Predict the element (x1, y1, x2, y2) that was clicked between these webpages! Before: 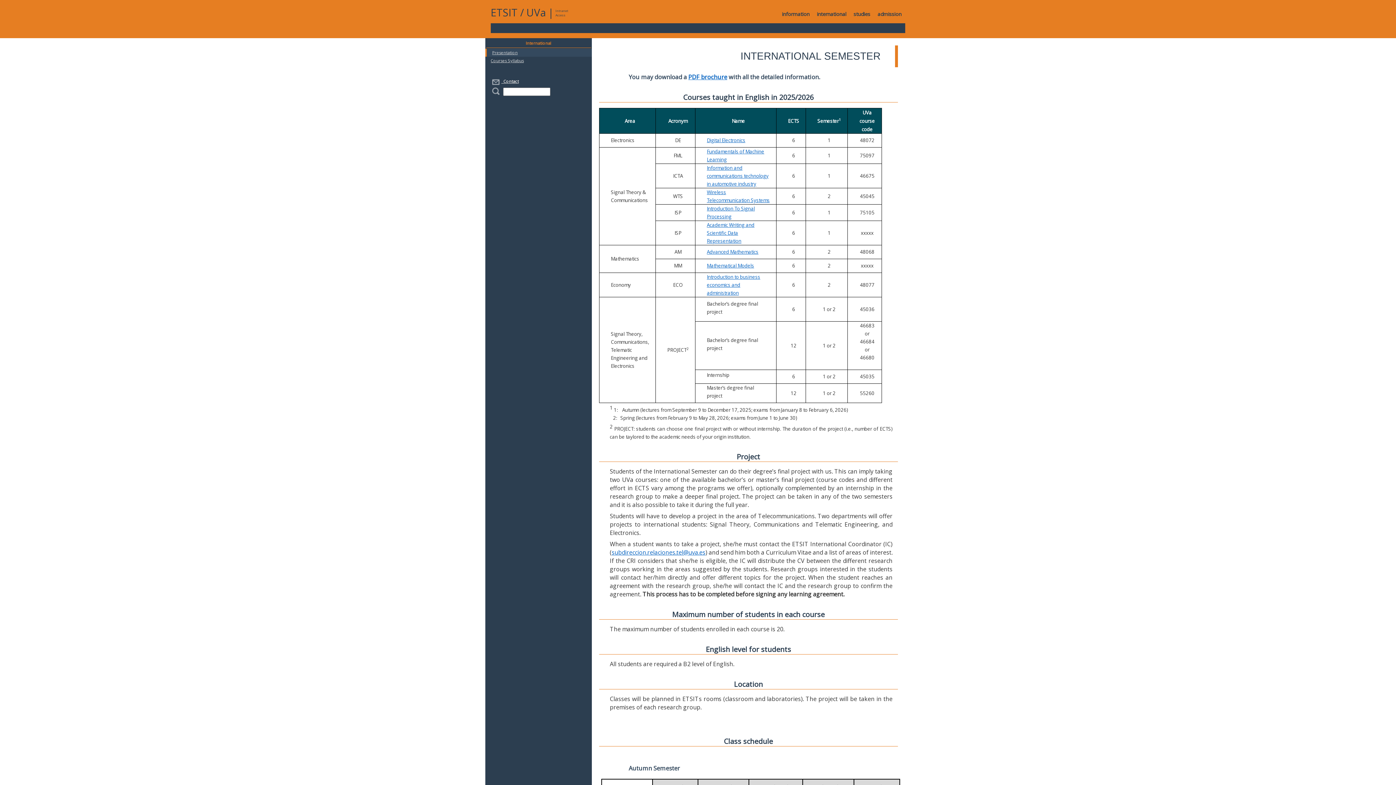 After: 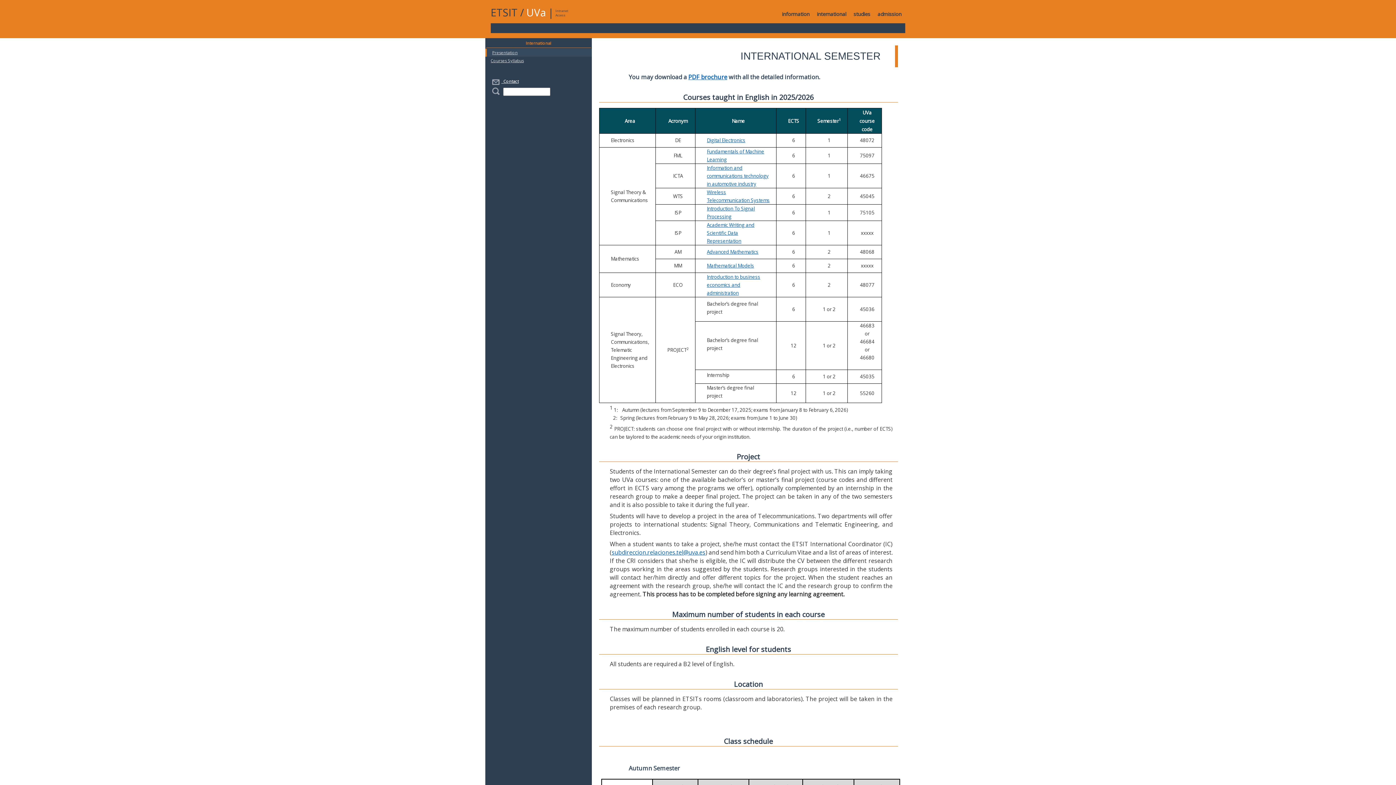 Action: label: UVa bbox: (526, 5, 545, 19)